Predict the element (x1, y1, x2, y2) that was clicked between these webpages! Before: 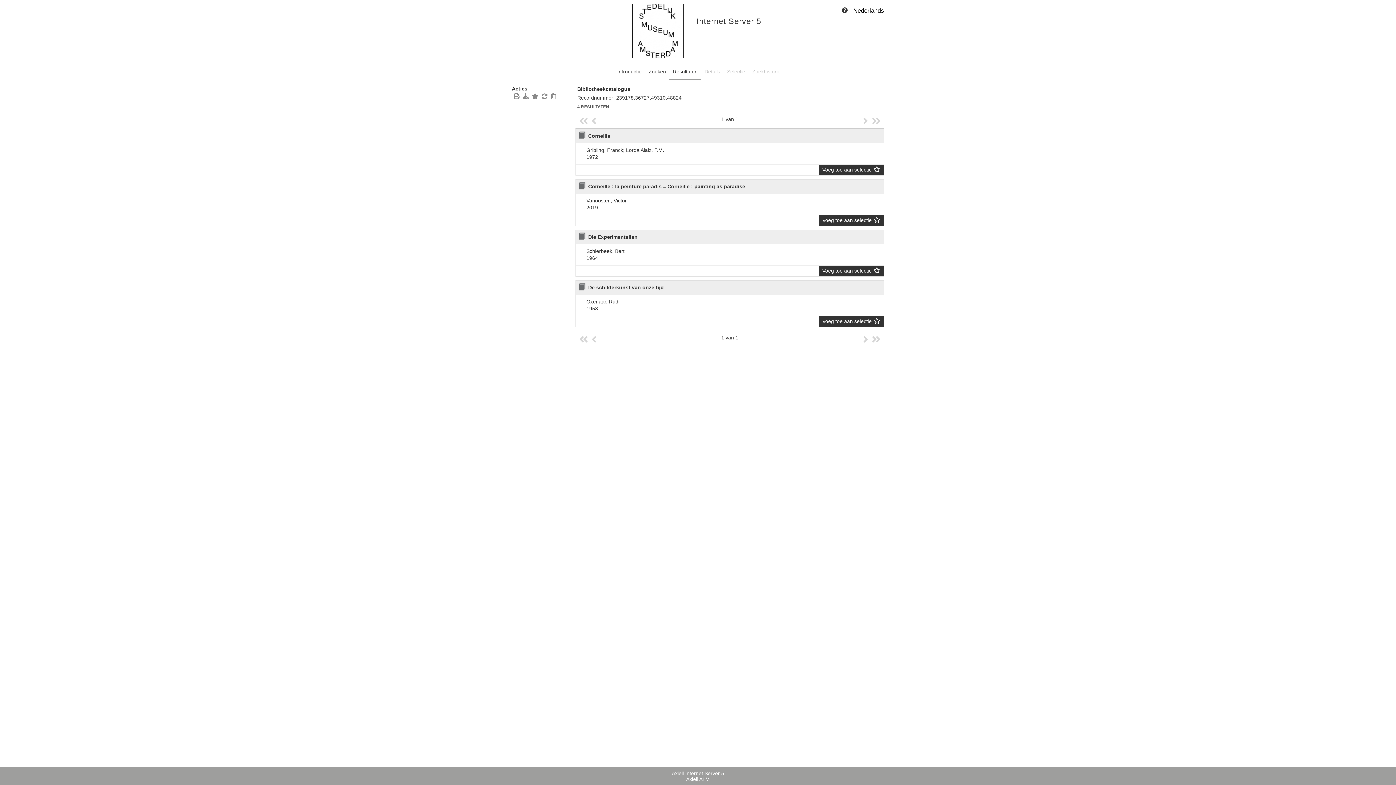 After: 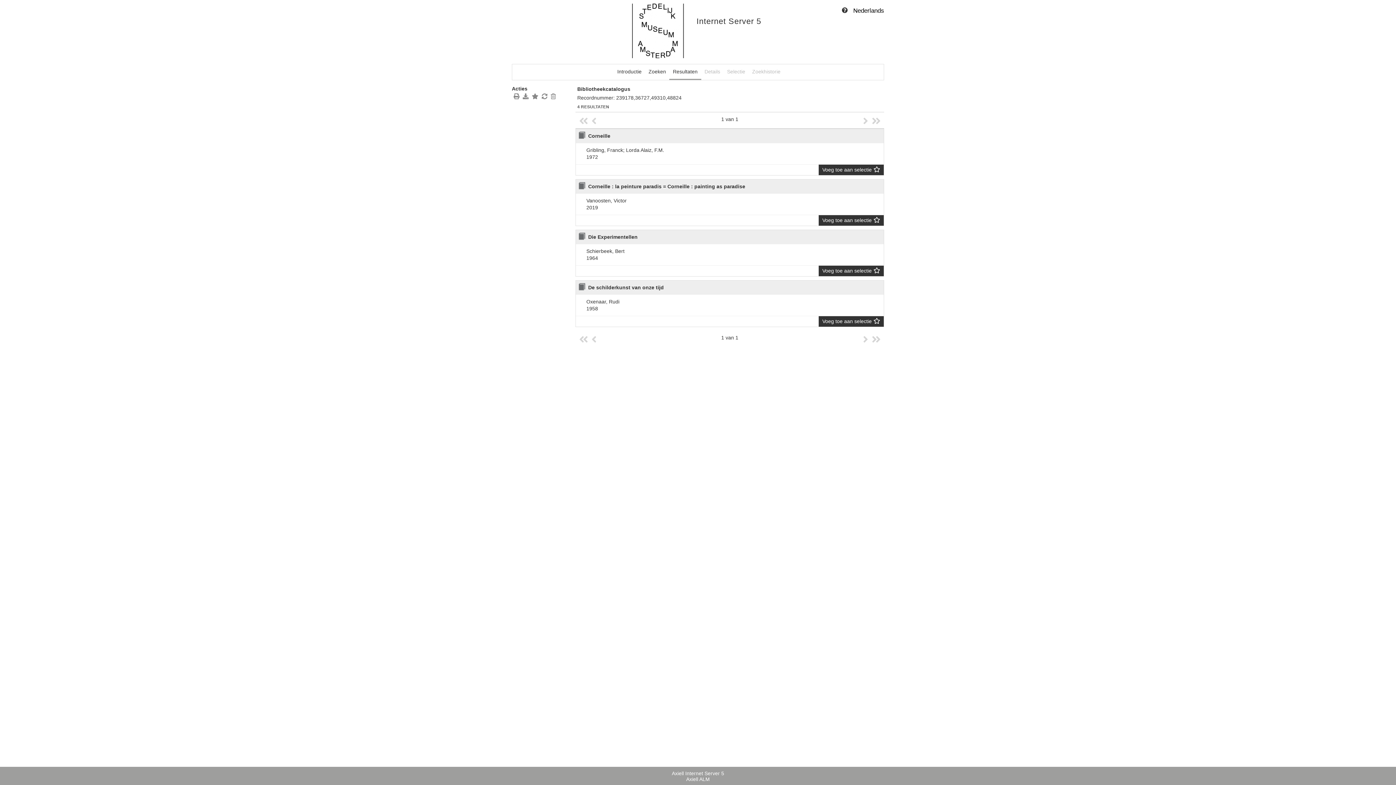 Action: bbox: (752, 68, 780, 74) label: Zoekhistorie